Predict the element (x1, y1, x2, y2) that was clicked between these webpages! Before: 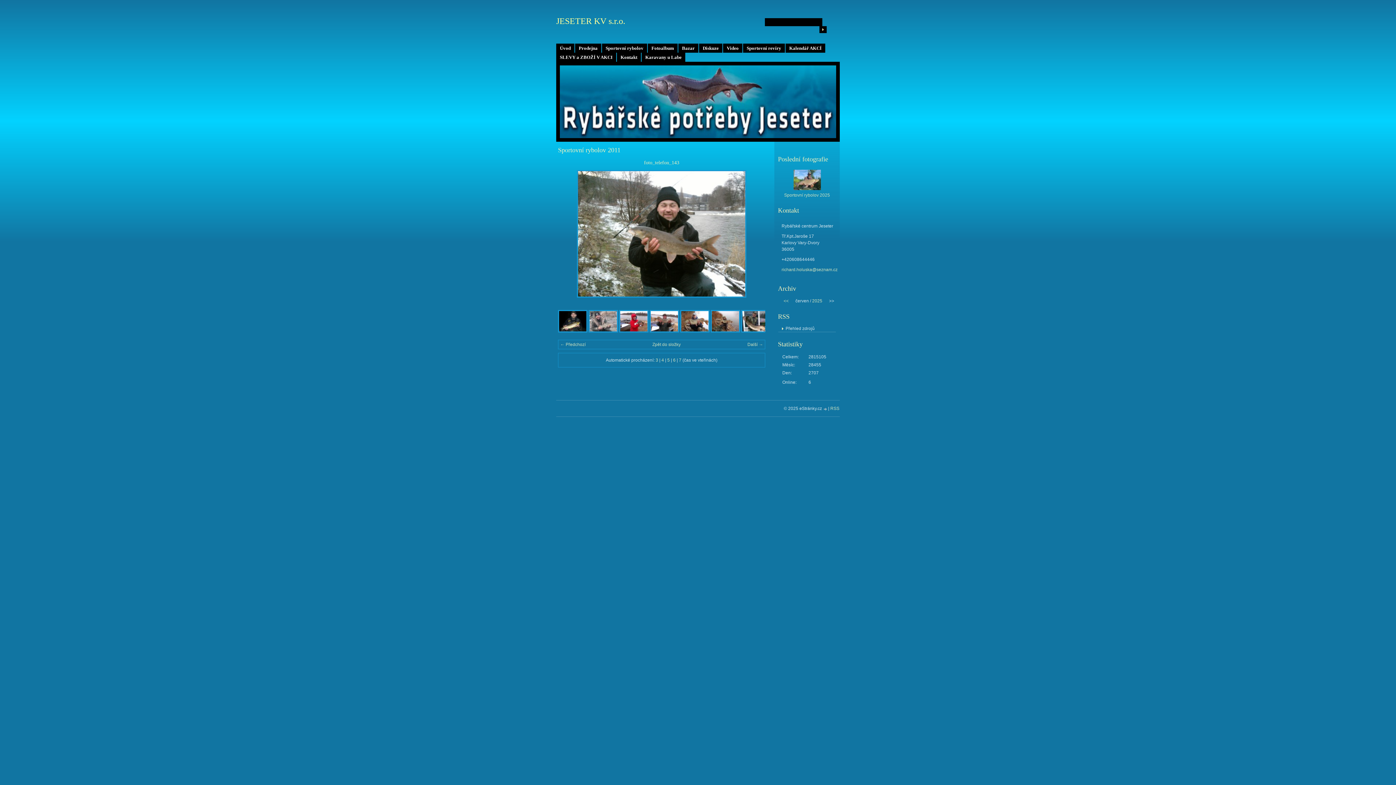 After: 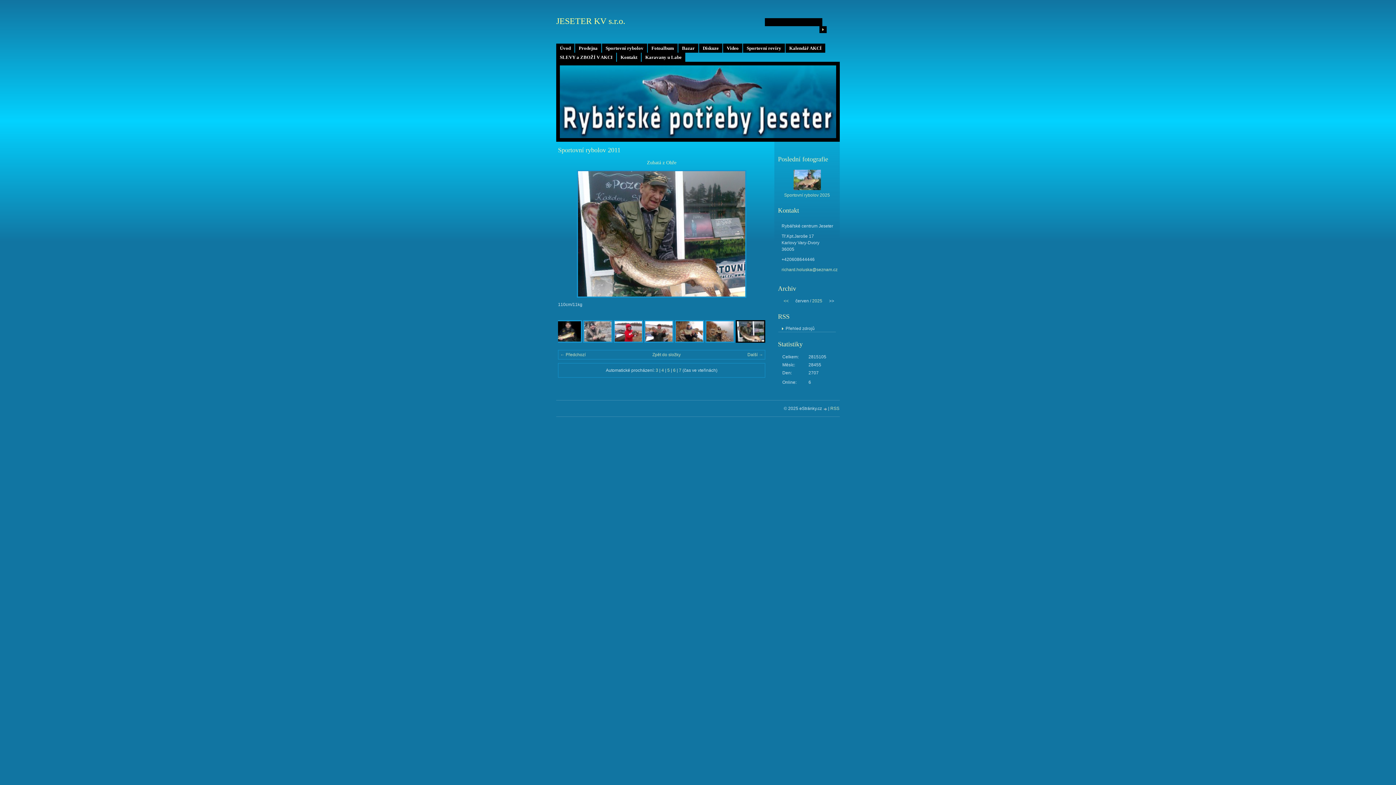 Action: bbox: (741, 328, 770, 333)